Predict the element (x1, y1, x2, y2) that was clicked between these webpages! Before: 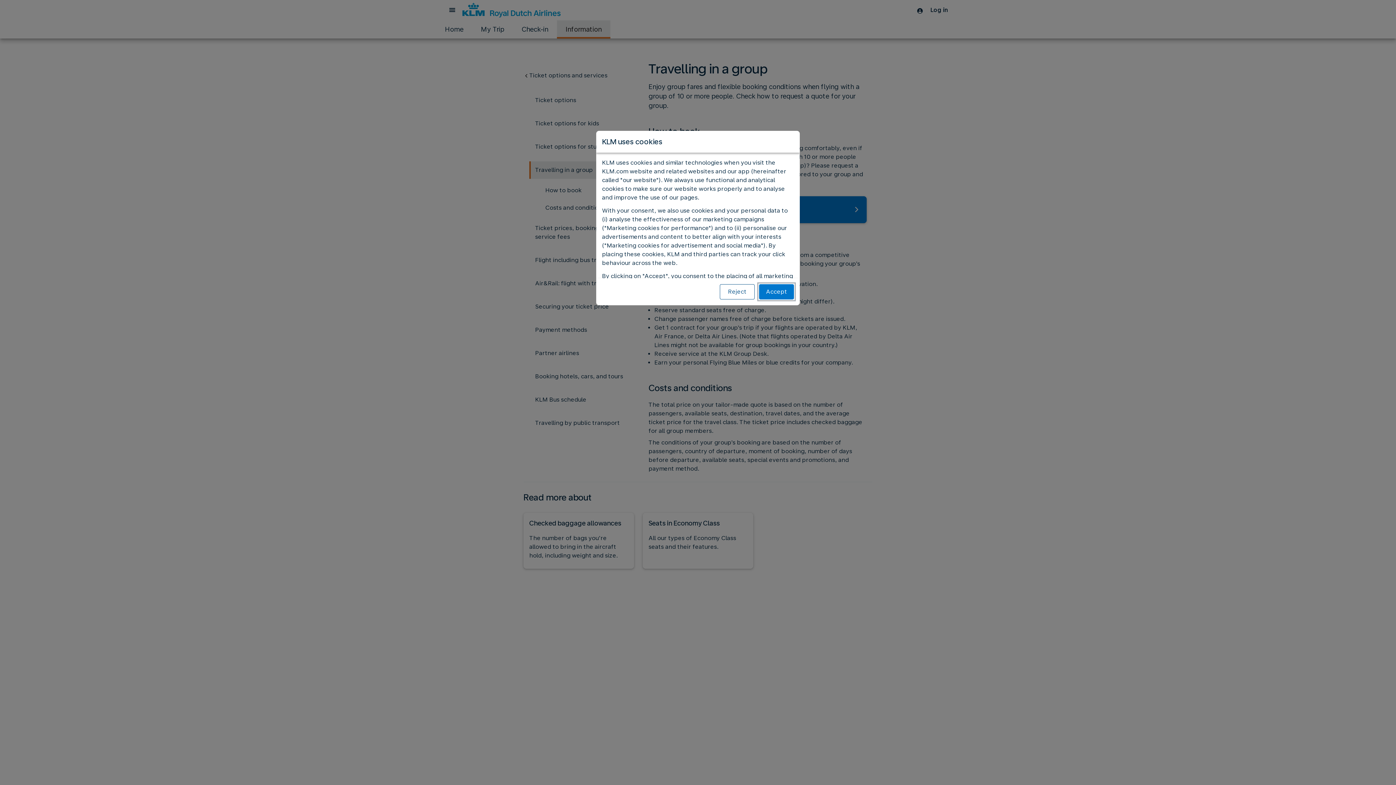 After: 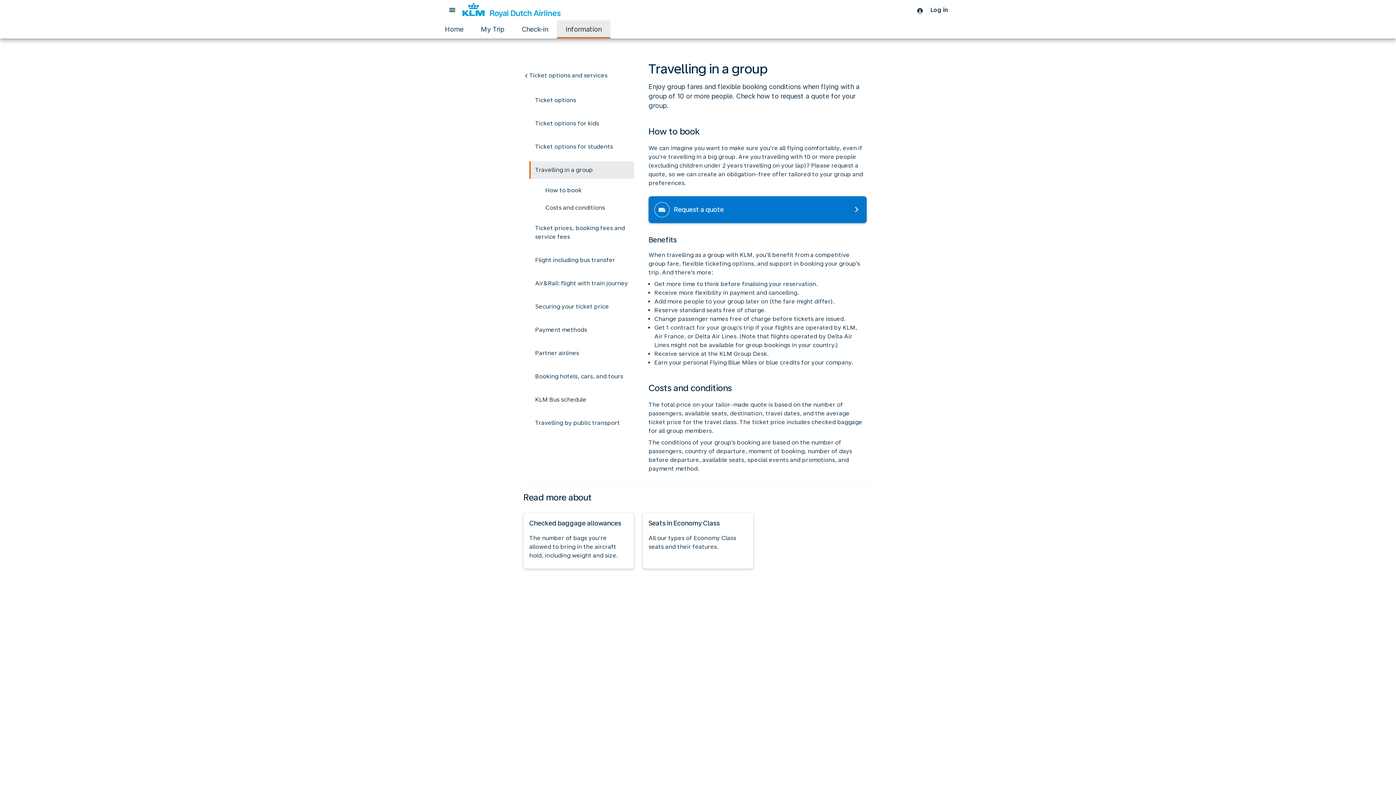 Action: label: Reject bbox: (720, 284, 754, 299)